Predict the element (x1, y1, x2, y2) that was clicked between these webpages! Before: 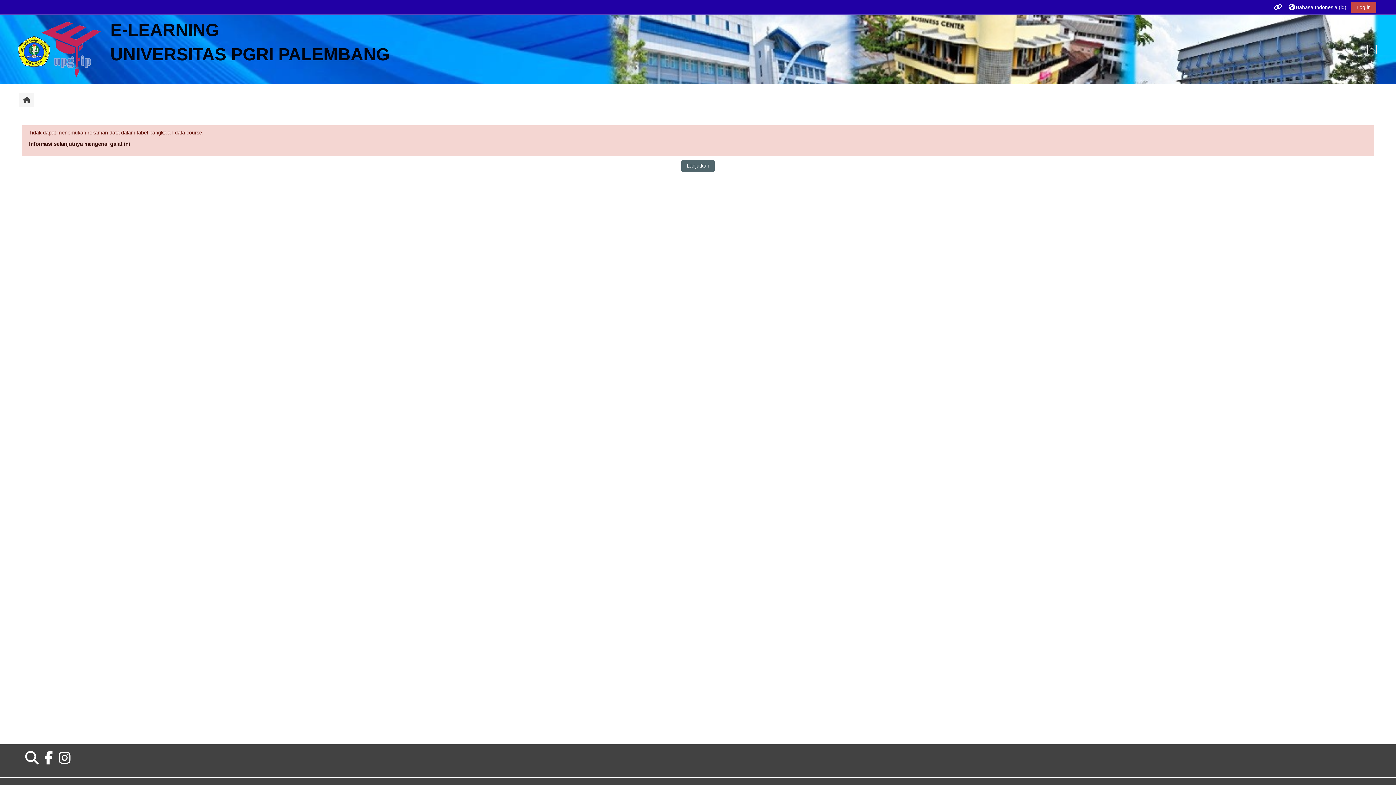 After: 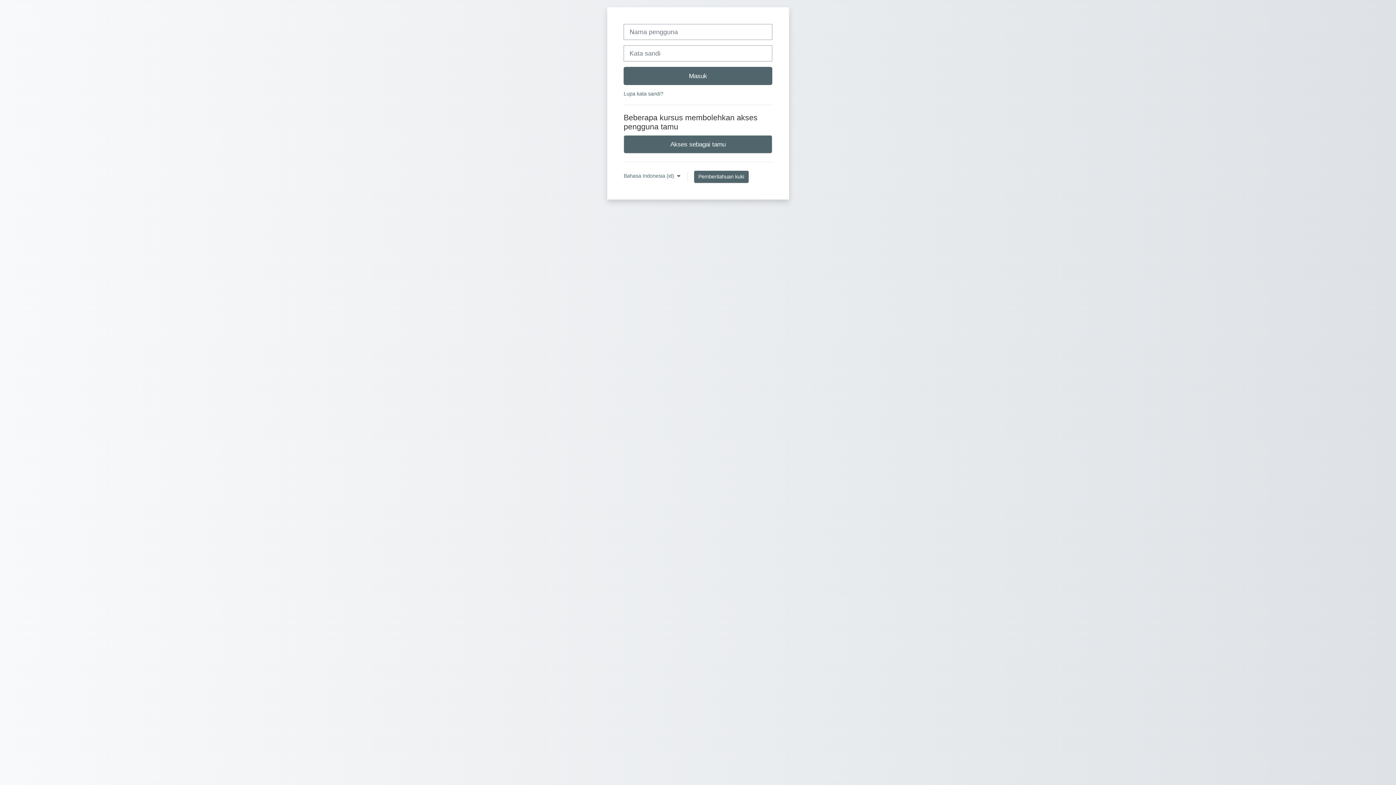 Action: bbox: (1351, 2, 1376, 13) label: Log in